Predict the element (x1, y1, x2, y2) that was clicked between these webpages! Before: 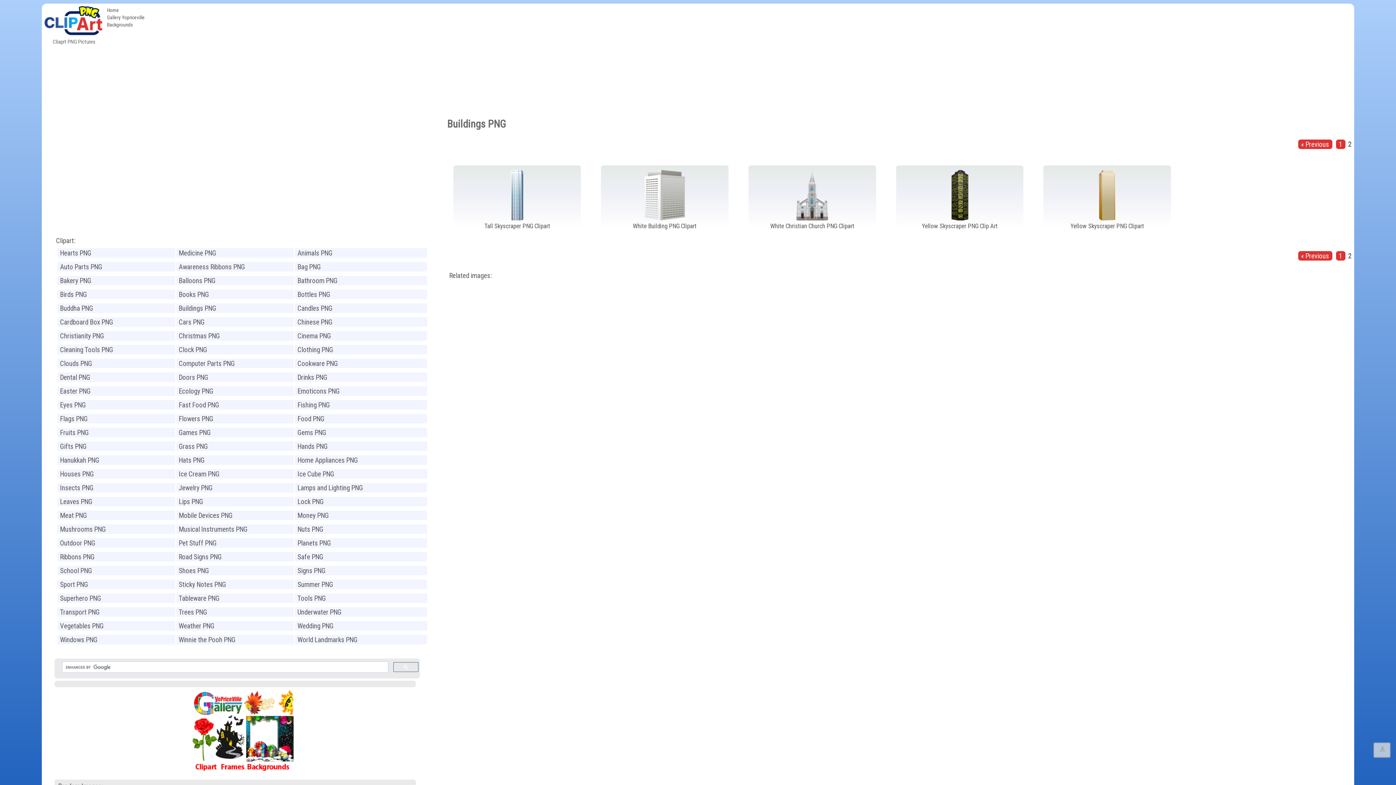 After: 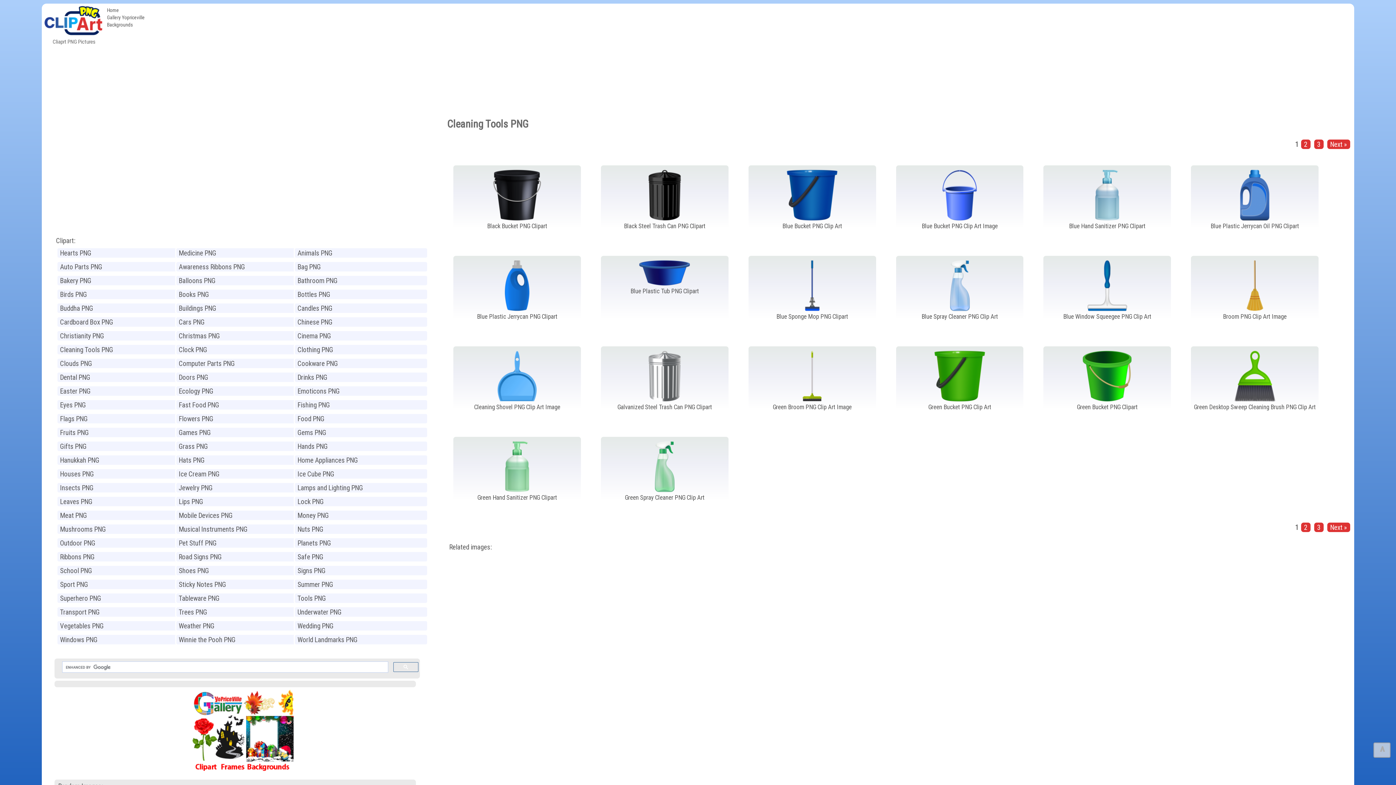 Action: label: Cleaning Tools PNG bbox: (56, 343, 190, 355)